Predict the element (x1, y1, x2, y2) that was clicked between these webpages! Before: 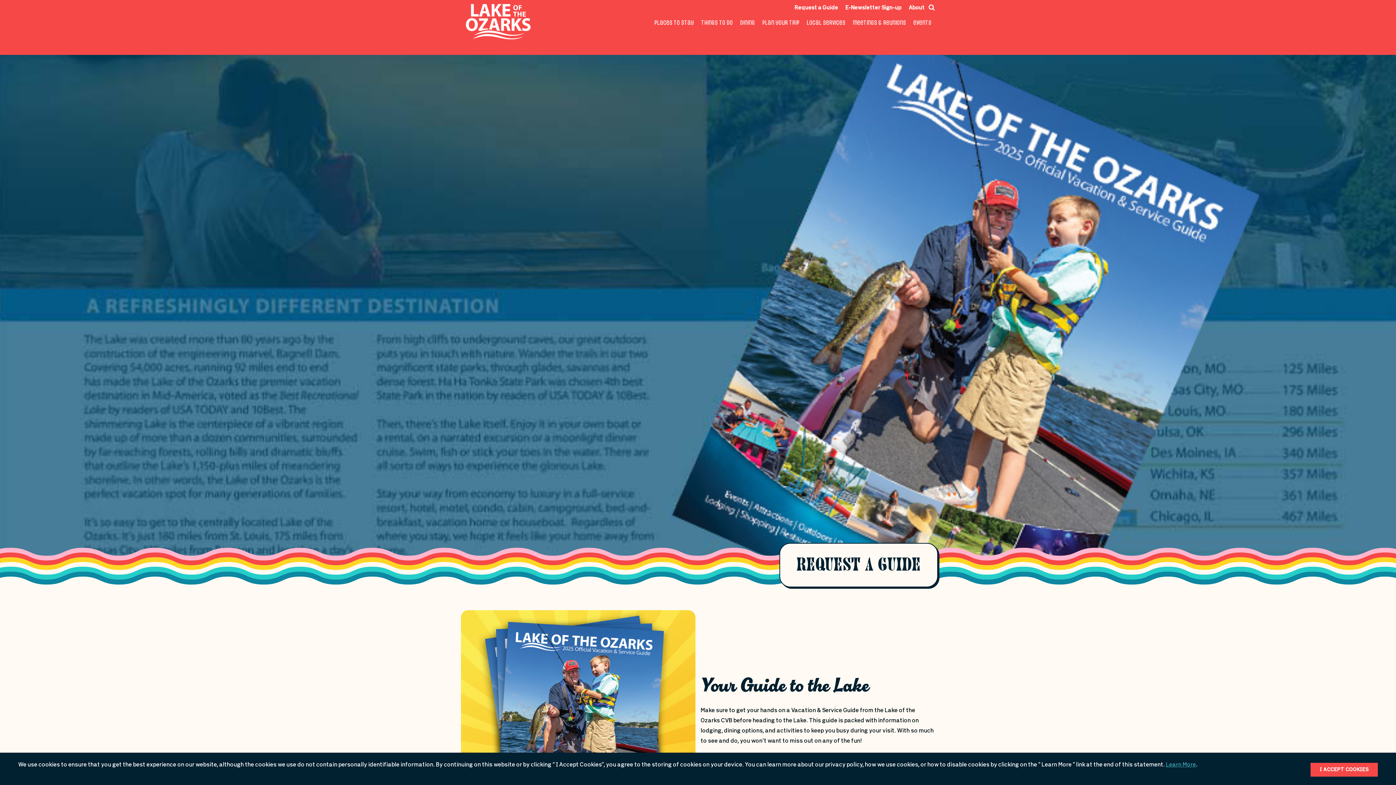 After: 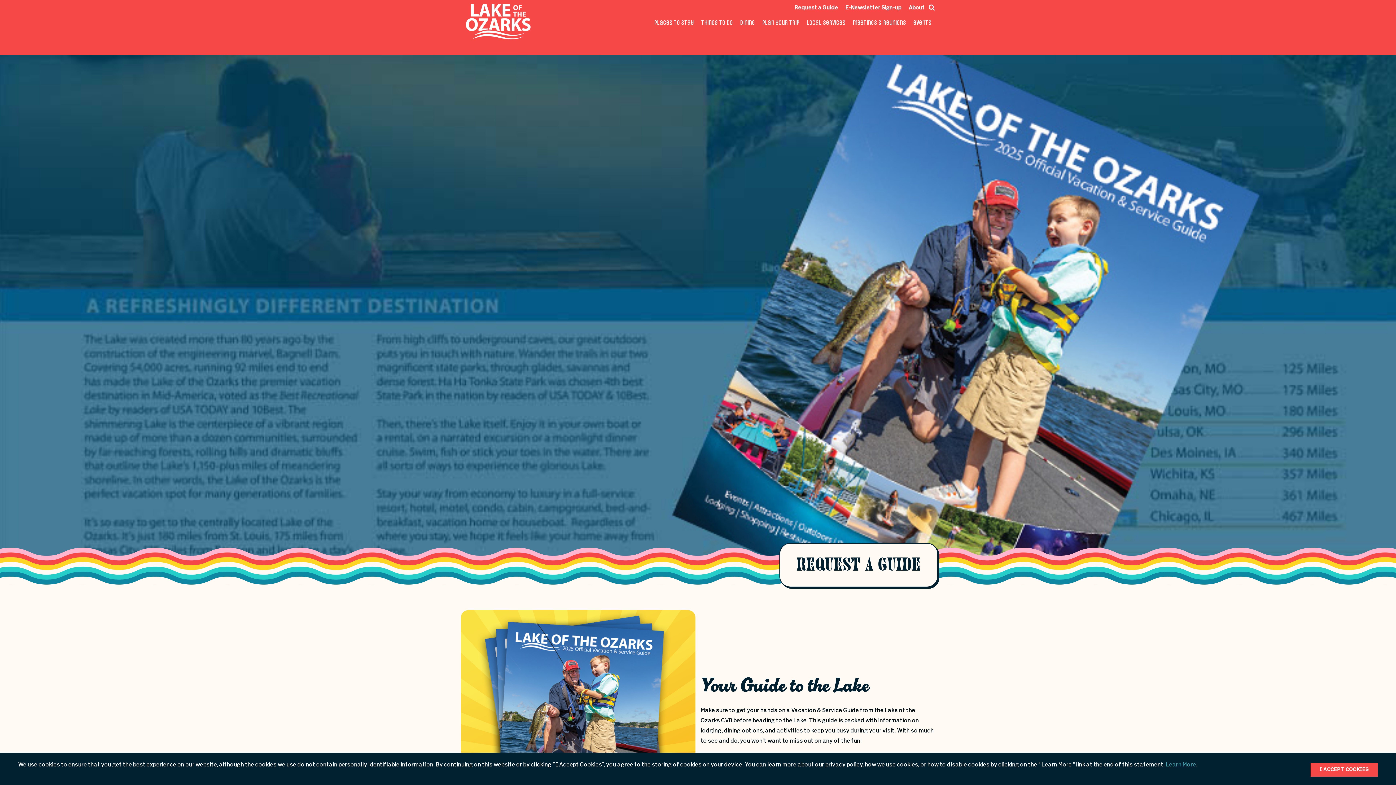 Action: bbox: (791, 0, 842, 16) label: Request a Guide